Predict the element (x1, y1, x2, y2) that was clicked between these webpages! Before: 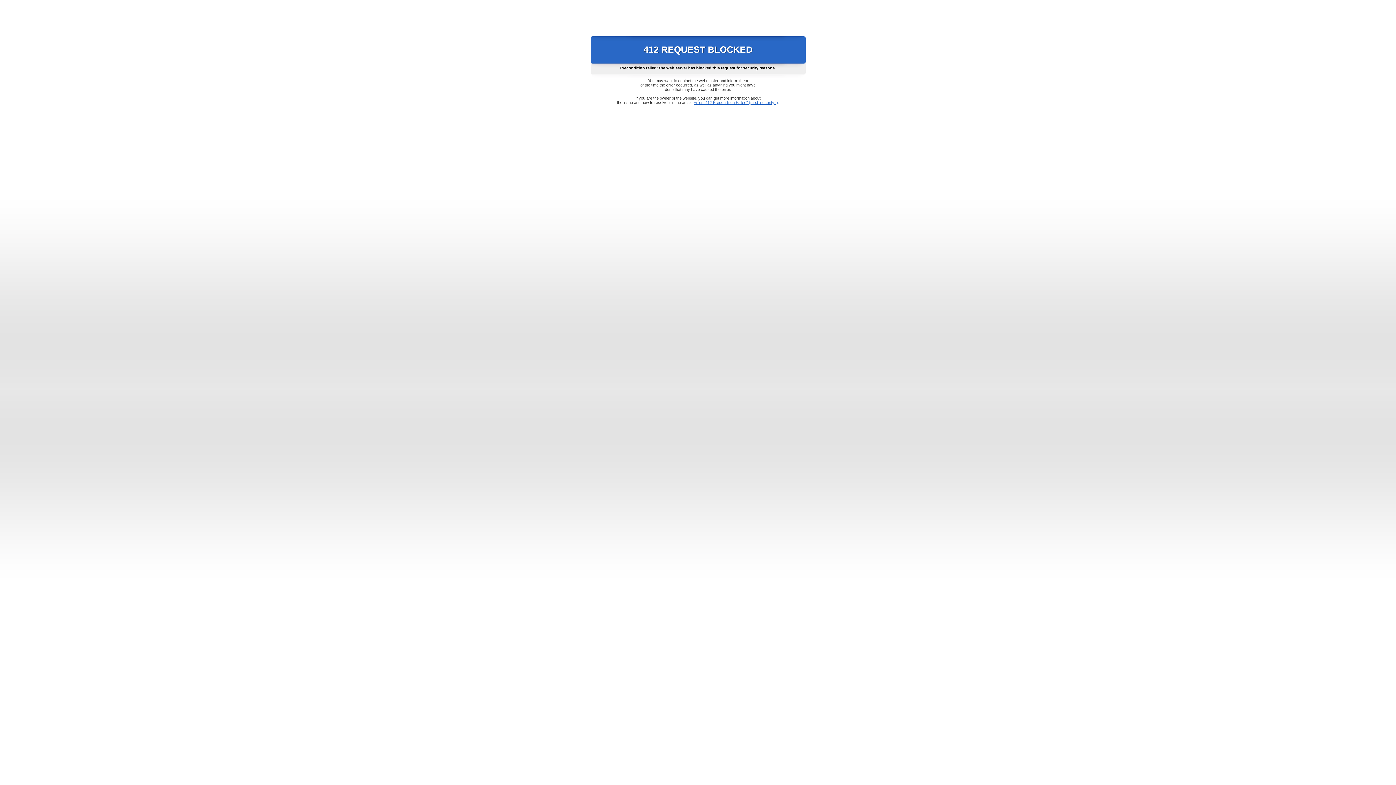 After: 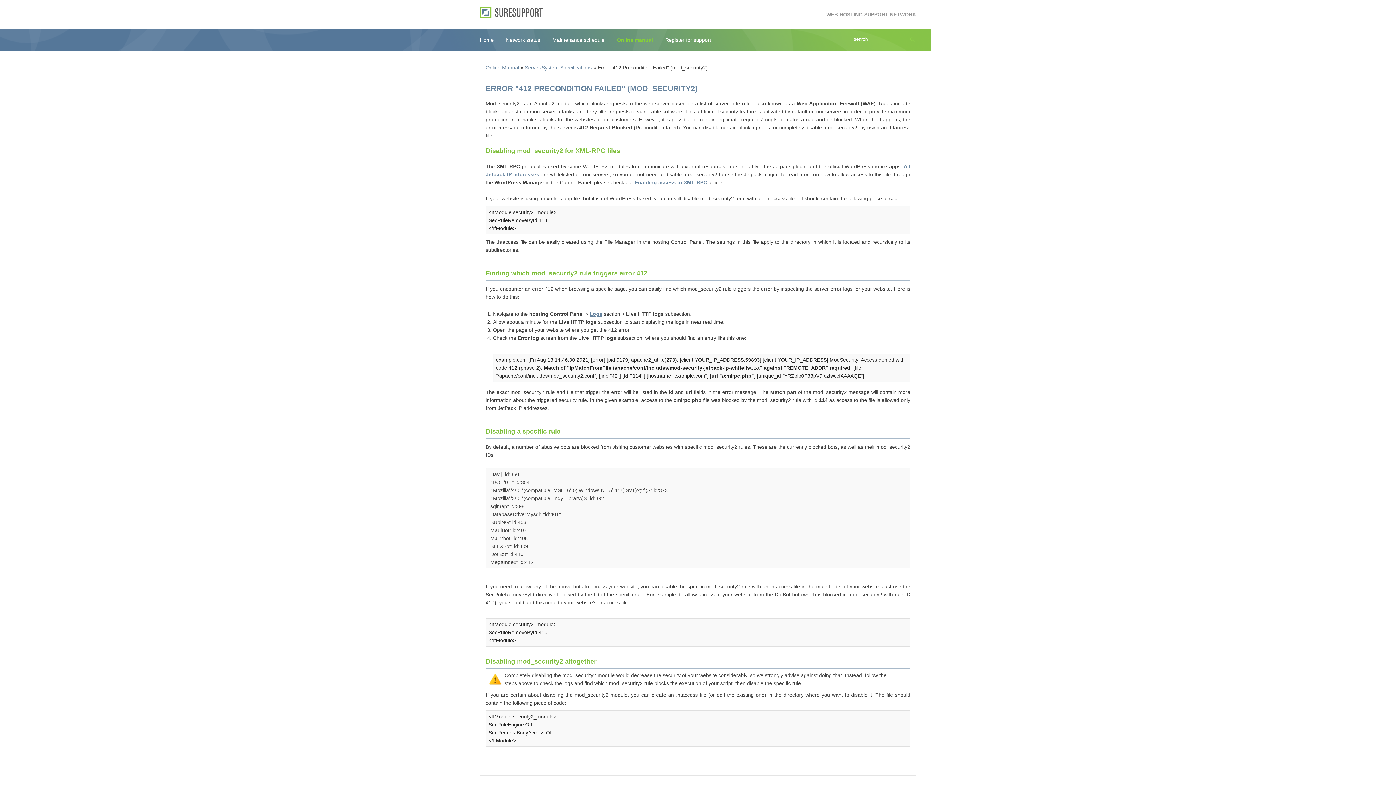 Action: label: Error "412 Precondition Failed" (mod_security2) bbox: (693, 100, 778, 104)